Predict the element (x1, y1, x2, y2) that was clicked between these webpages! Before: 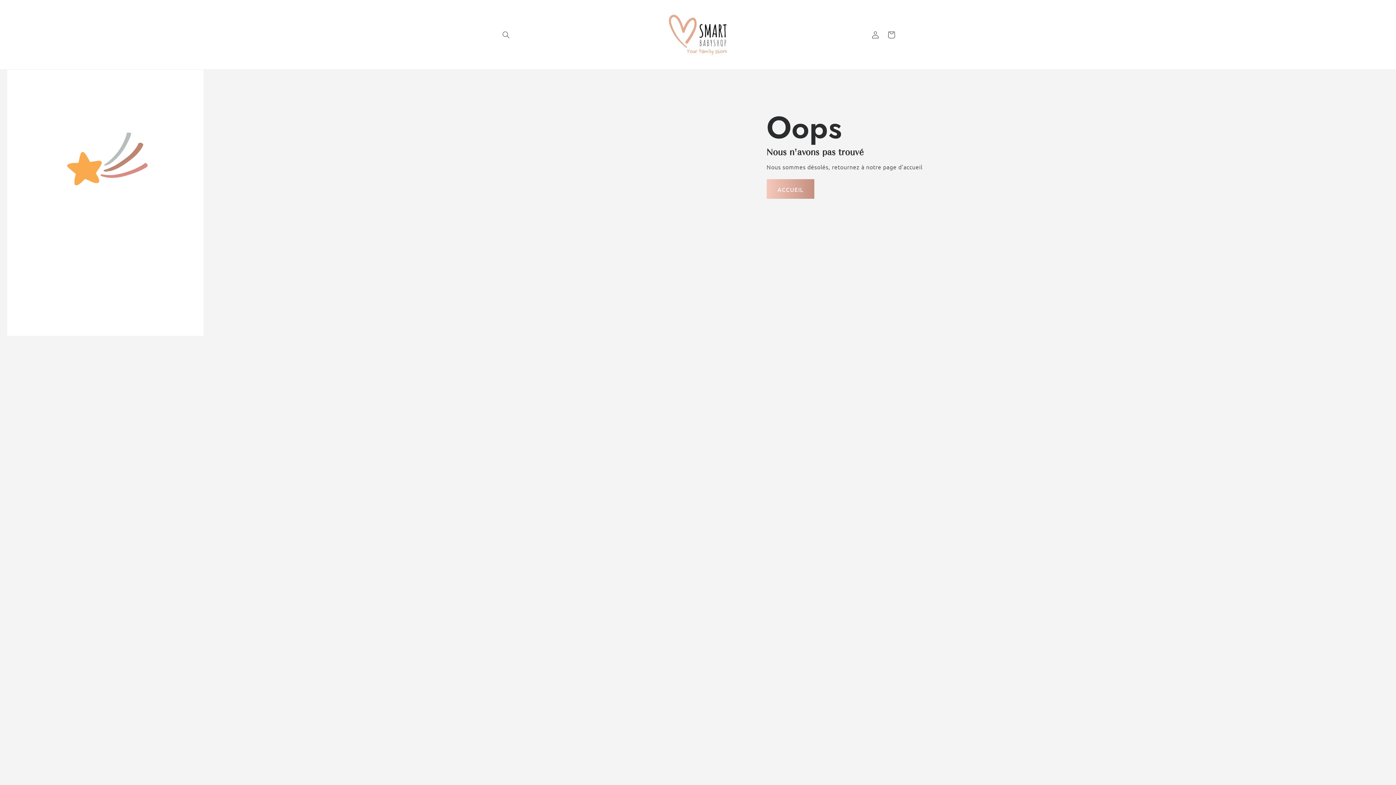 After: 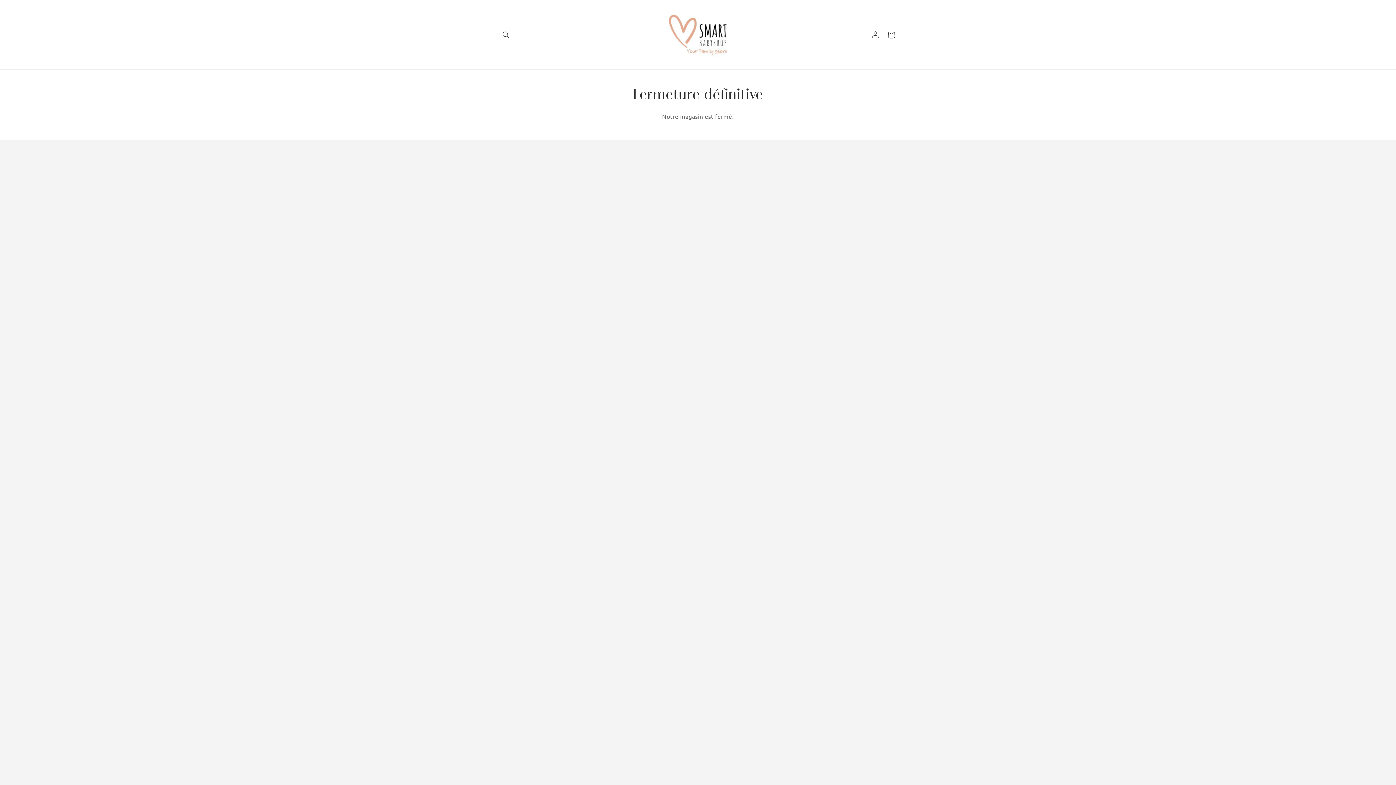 Action: bbox: (666, 2, 730, 66)